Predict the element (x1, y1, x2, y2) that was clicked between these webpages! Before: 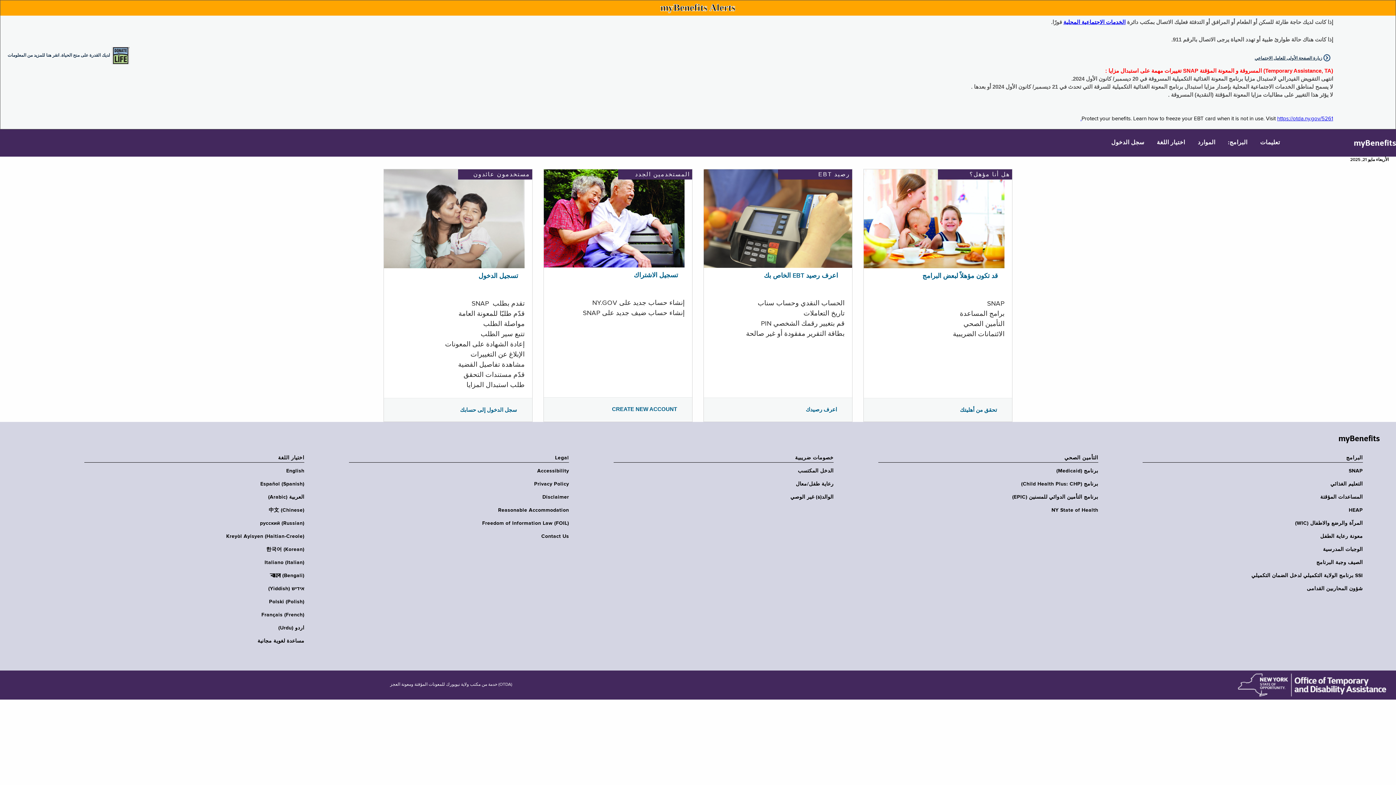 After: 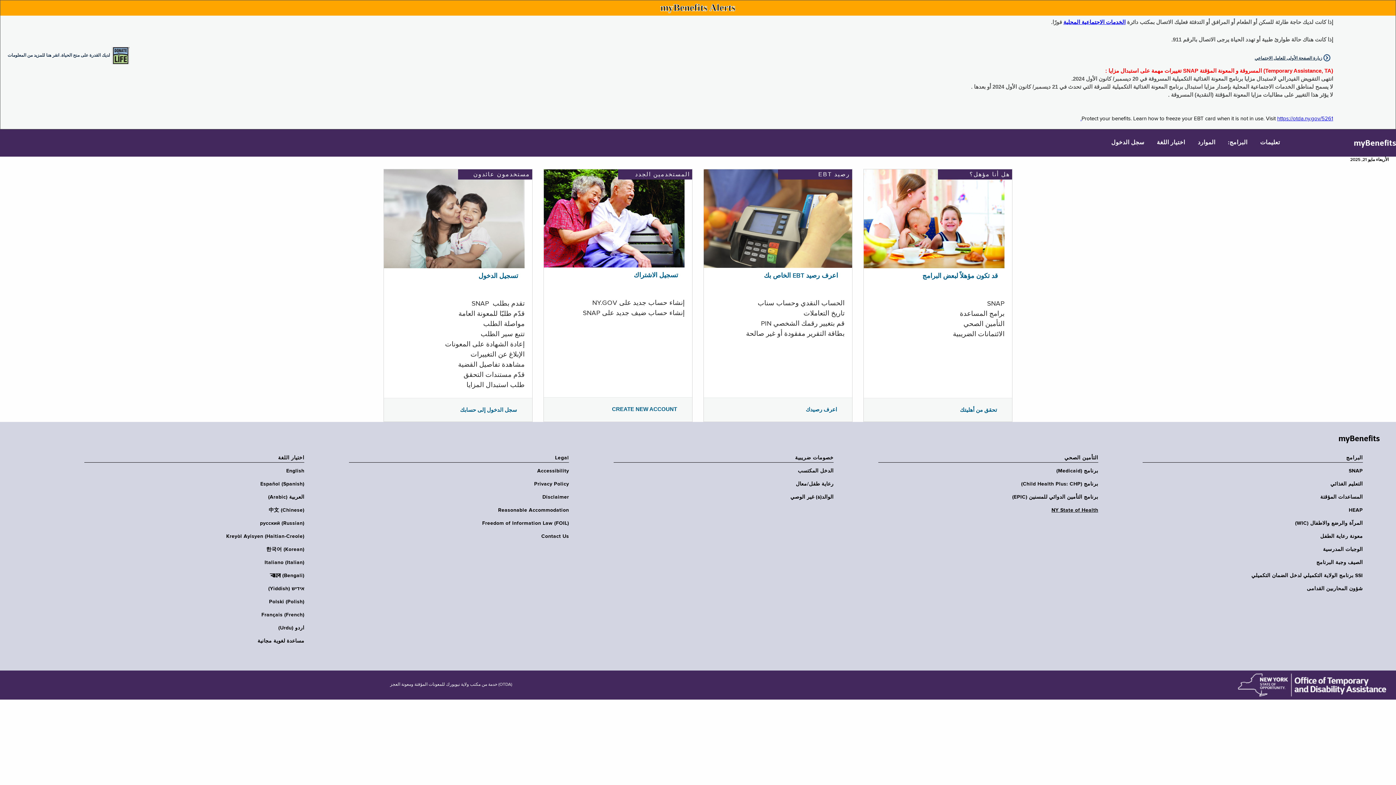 Action: bbox: (873, 507, 1098, 513) label: NY State of Health